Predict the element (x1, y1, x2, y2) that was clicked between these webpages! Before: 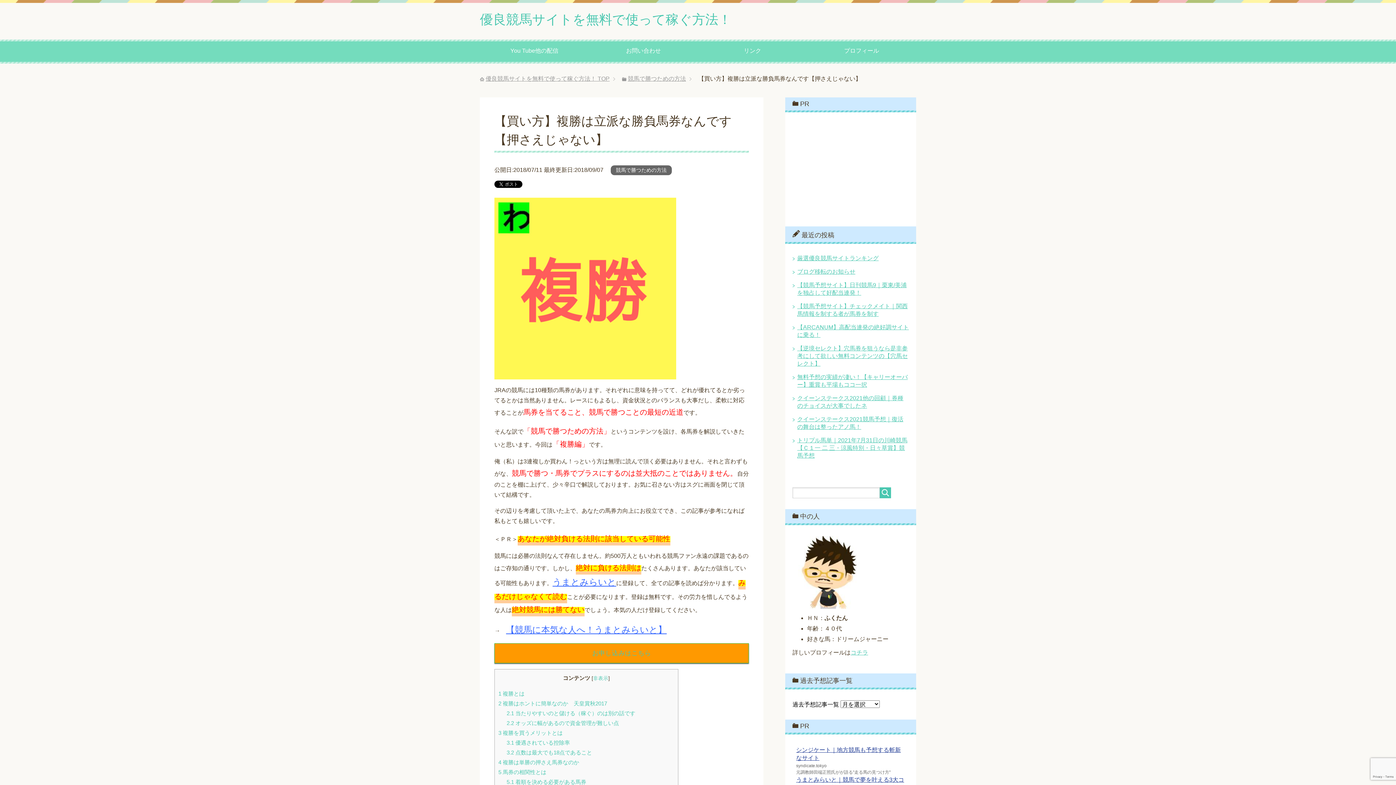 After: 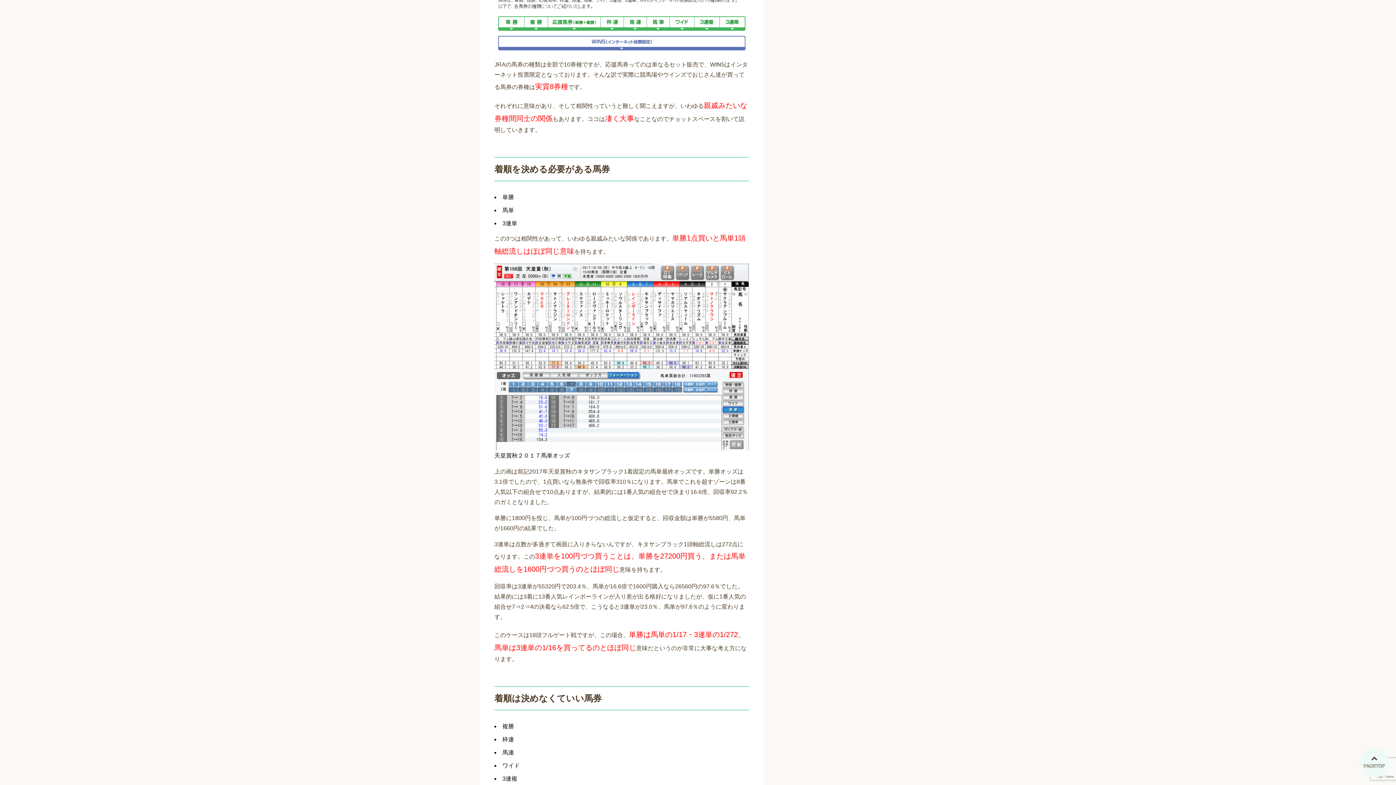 Action: label: 4 複勝は単勝の押さえ馬券なのか bbox: (498, 759, 579, 765)